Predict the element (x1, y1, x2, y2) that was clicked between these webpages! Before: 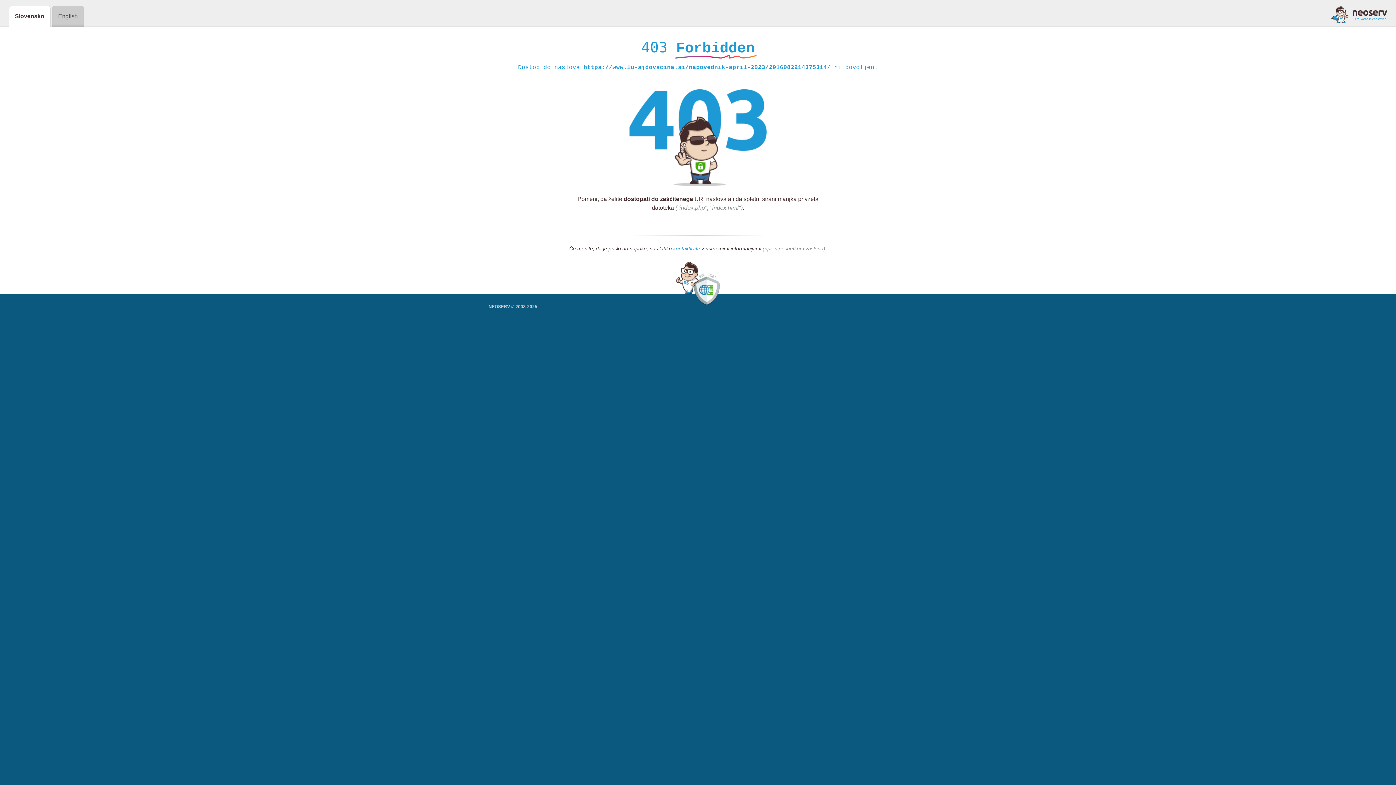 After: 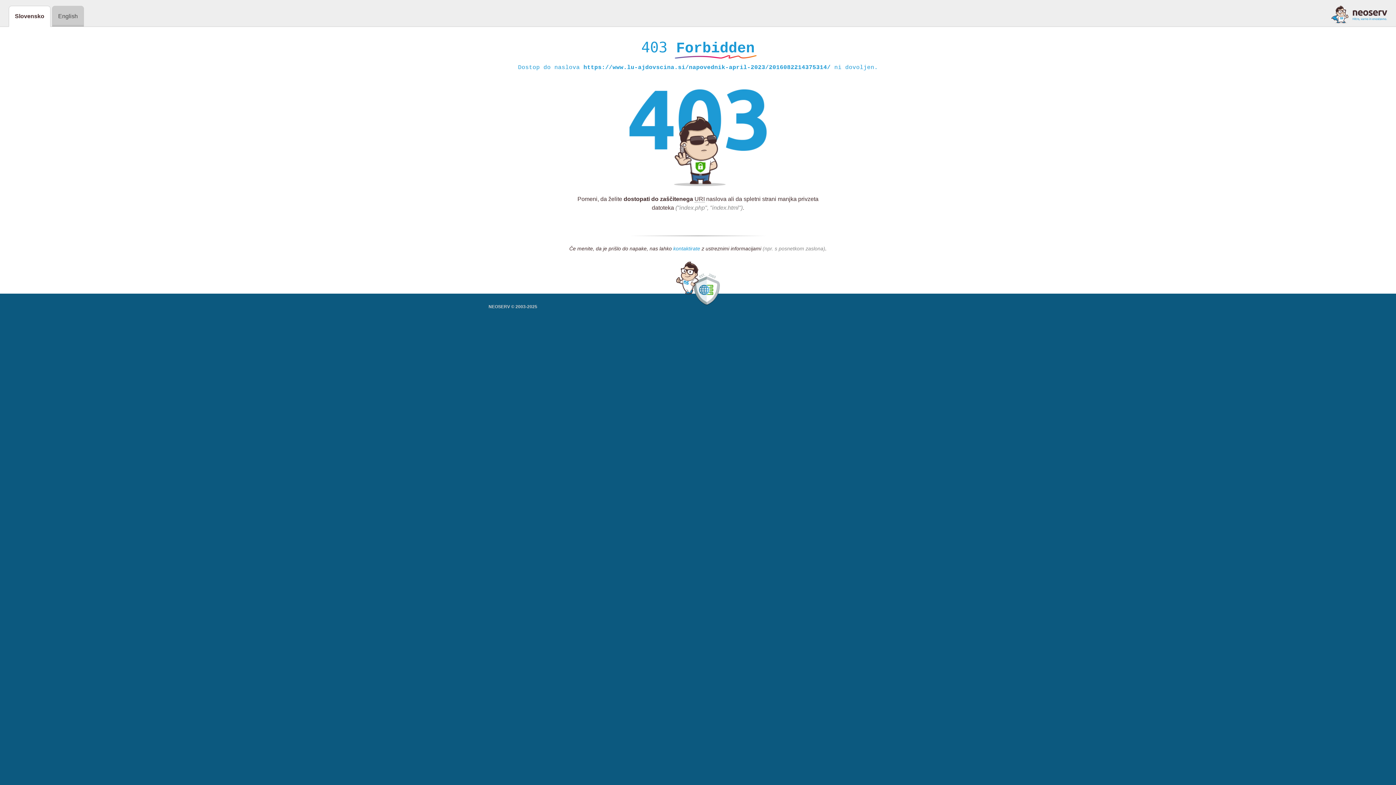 Action: bbox: (673, 245, 700, 252) label: kontaktirate